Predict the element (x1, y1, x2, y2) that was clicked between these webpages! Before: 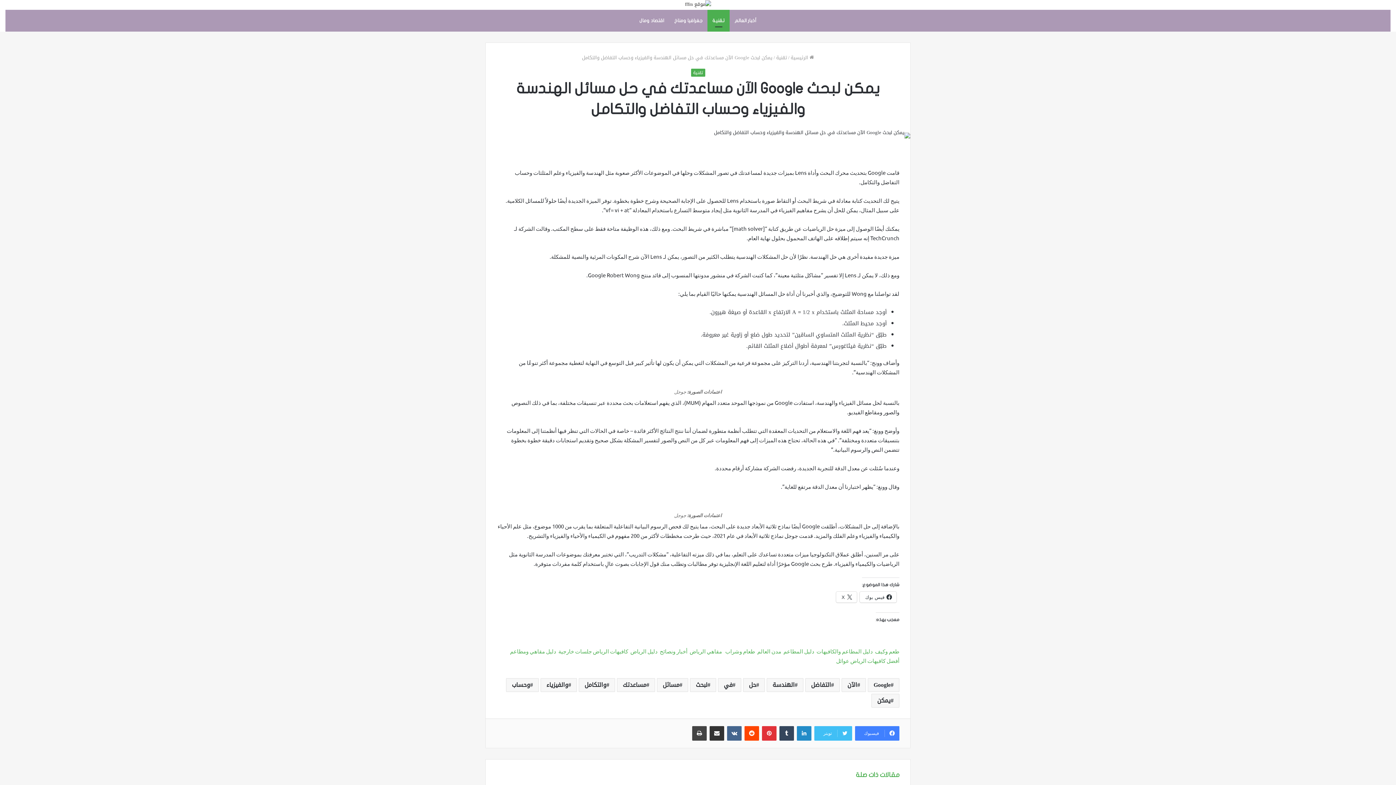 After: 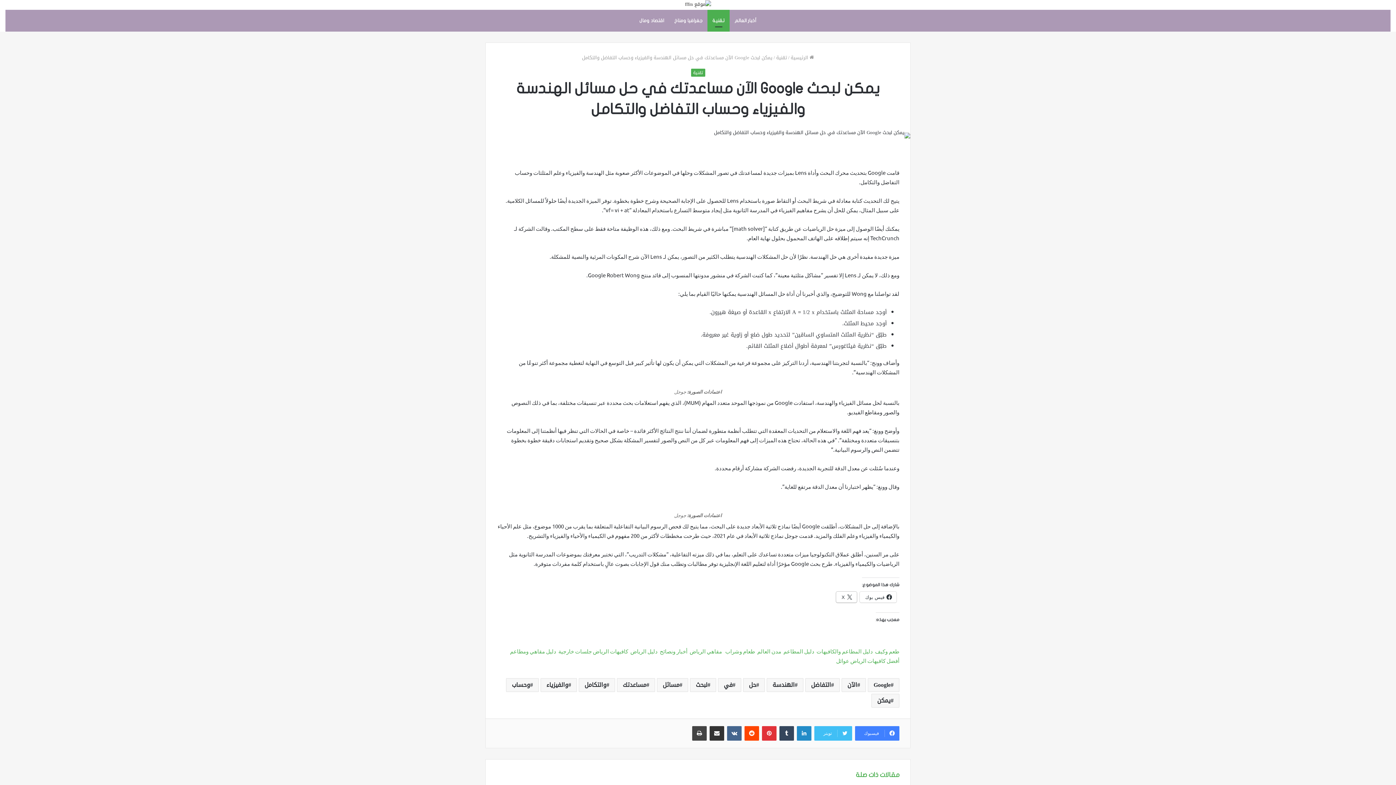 Action: label:  X bbox: (836, 591, 857, 602)